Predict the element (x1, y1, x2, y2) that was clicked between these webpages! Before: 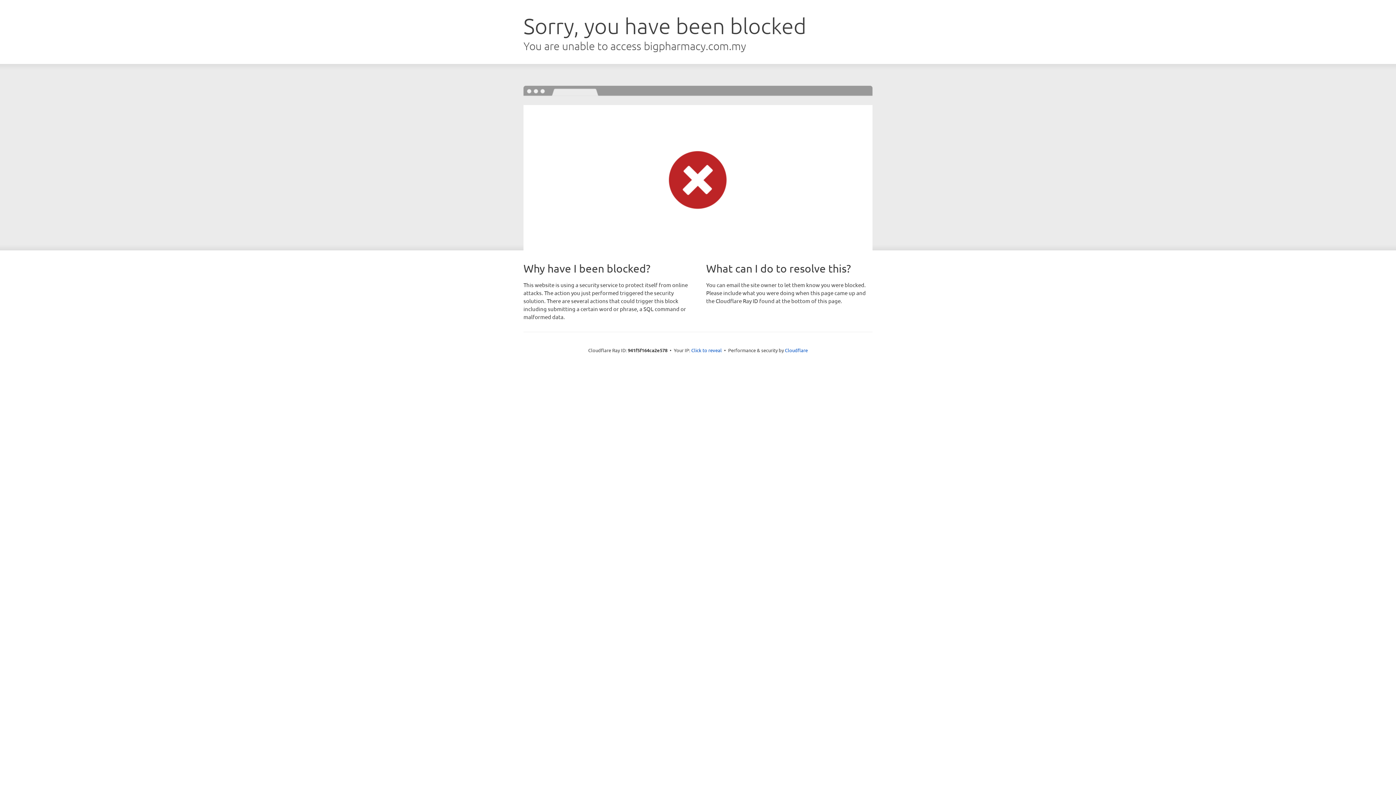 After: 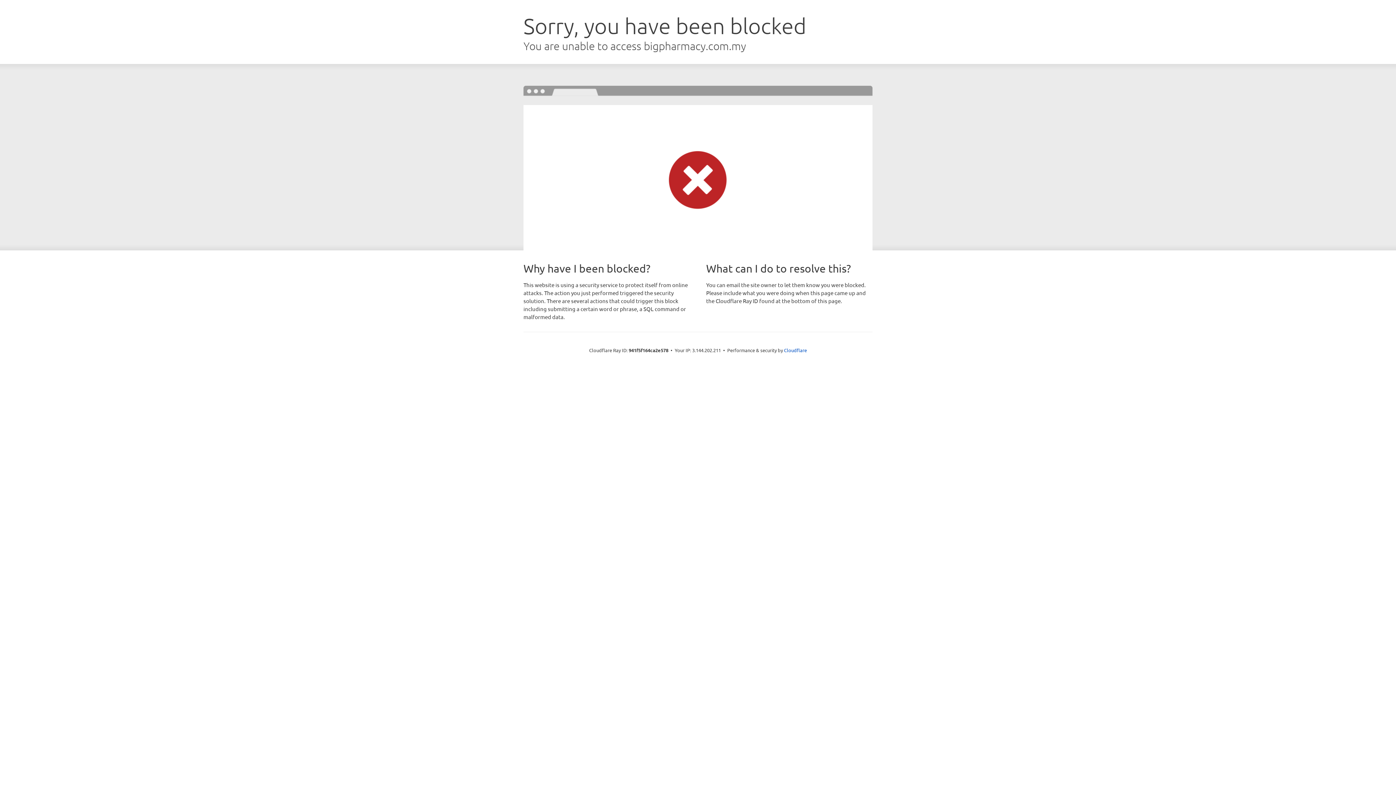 Action: label: Click to reveal bbox: (691, 346, 722, 353)